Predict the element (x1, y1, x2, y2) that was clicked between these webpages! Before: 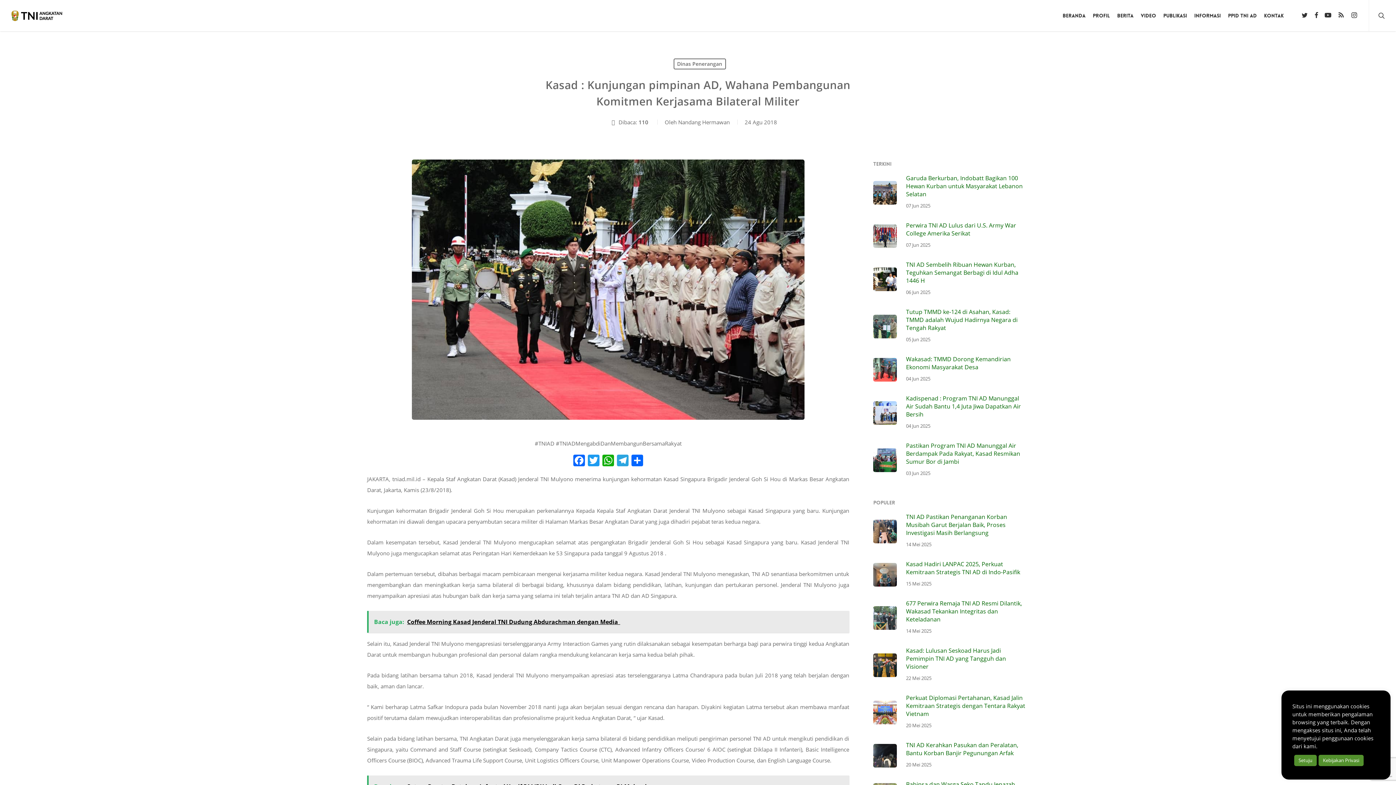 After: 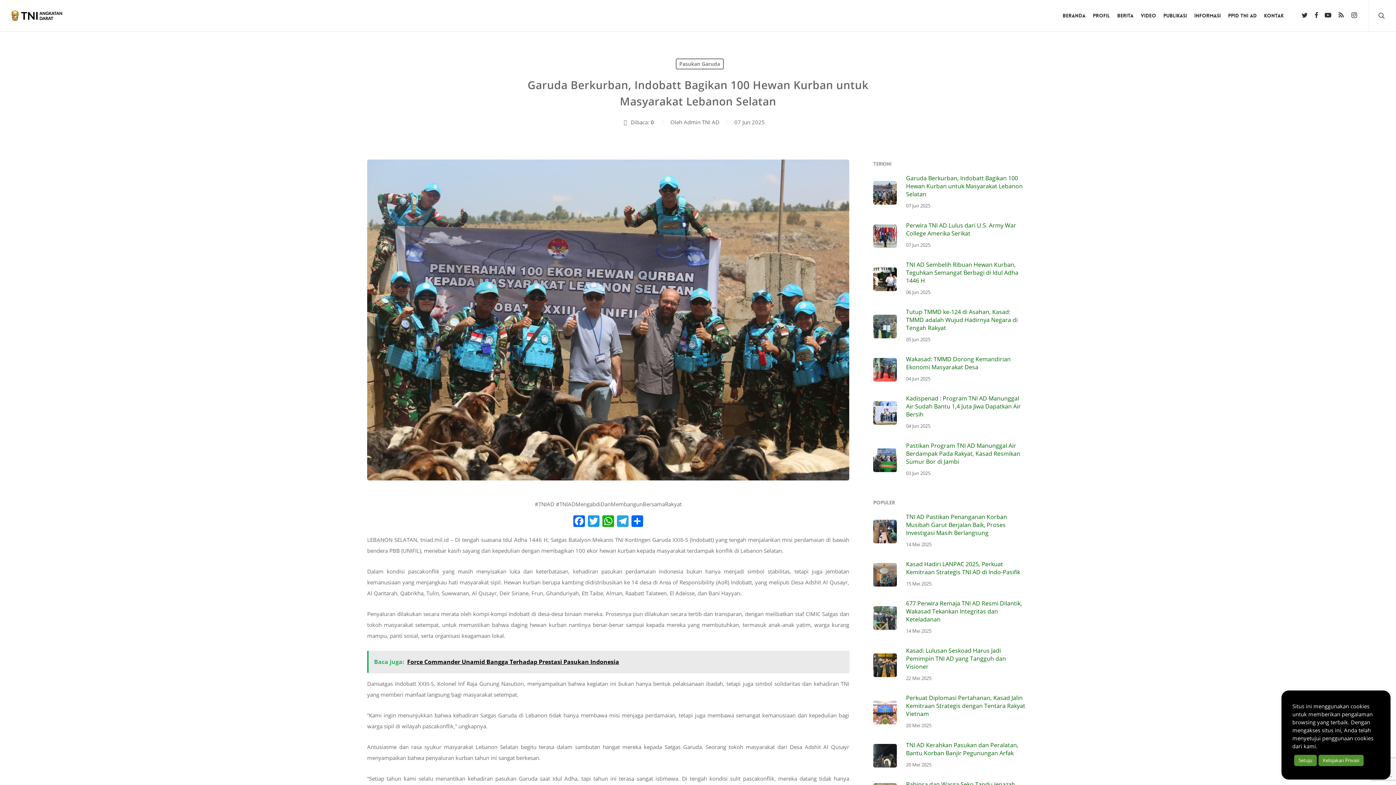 Action: bbox: (873, 174, 1029, 211) label: Garuda Berkurban, Indobatt Bagikan 100 Hewan Kurban untuk Masyarakat Lebanon Selatan
07 Jun 2025